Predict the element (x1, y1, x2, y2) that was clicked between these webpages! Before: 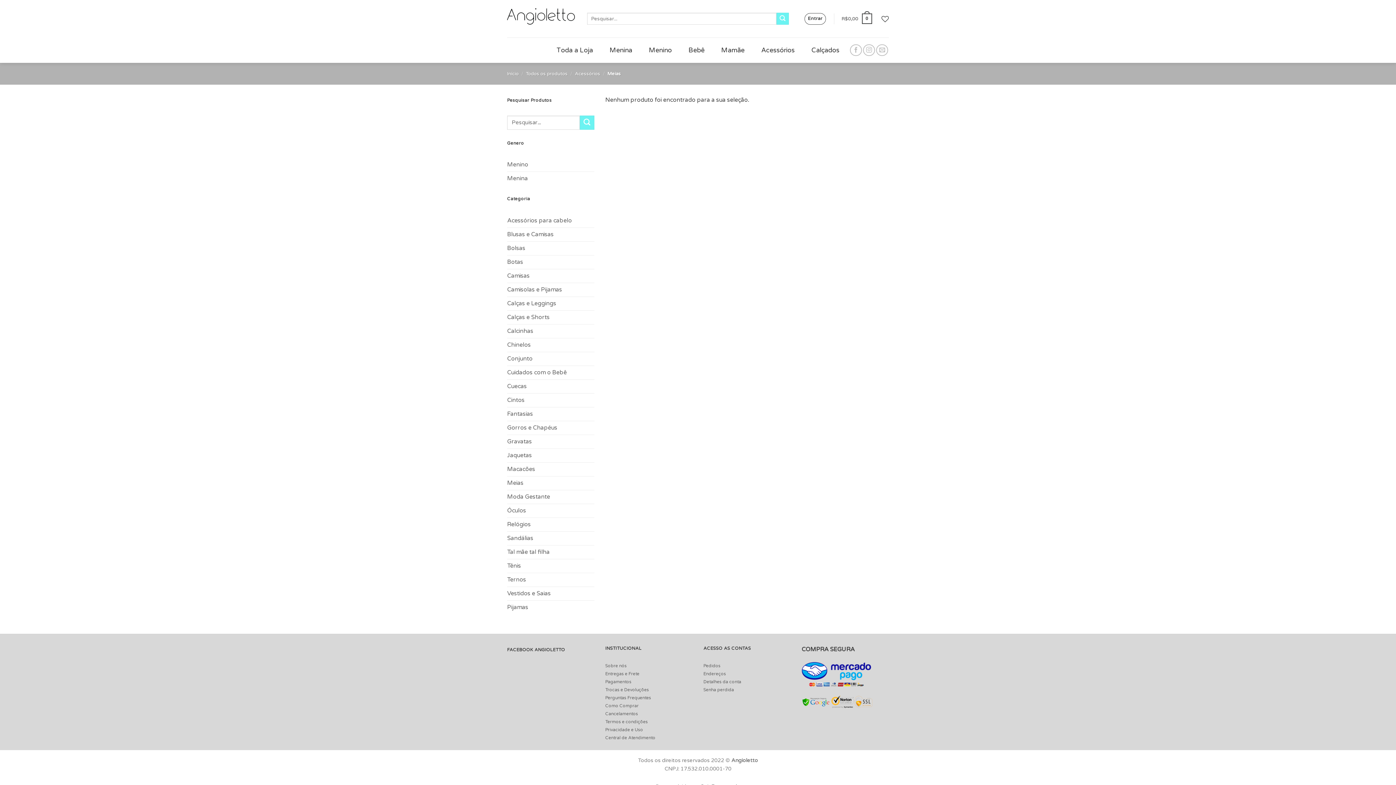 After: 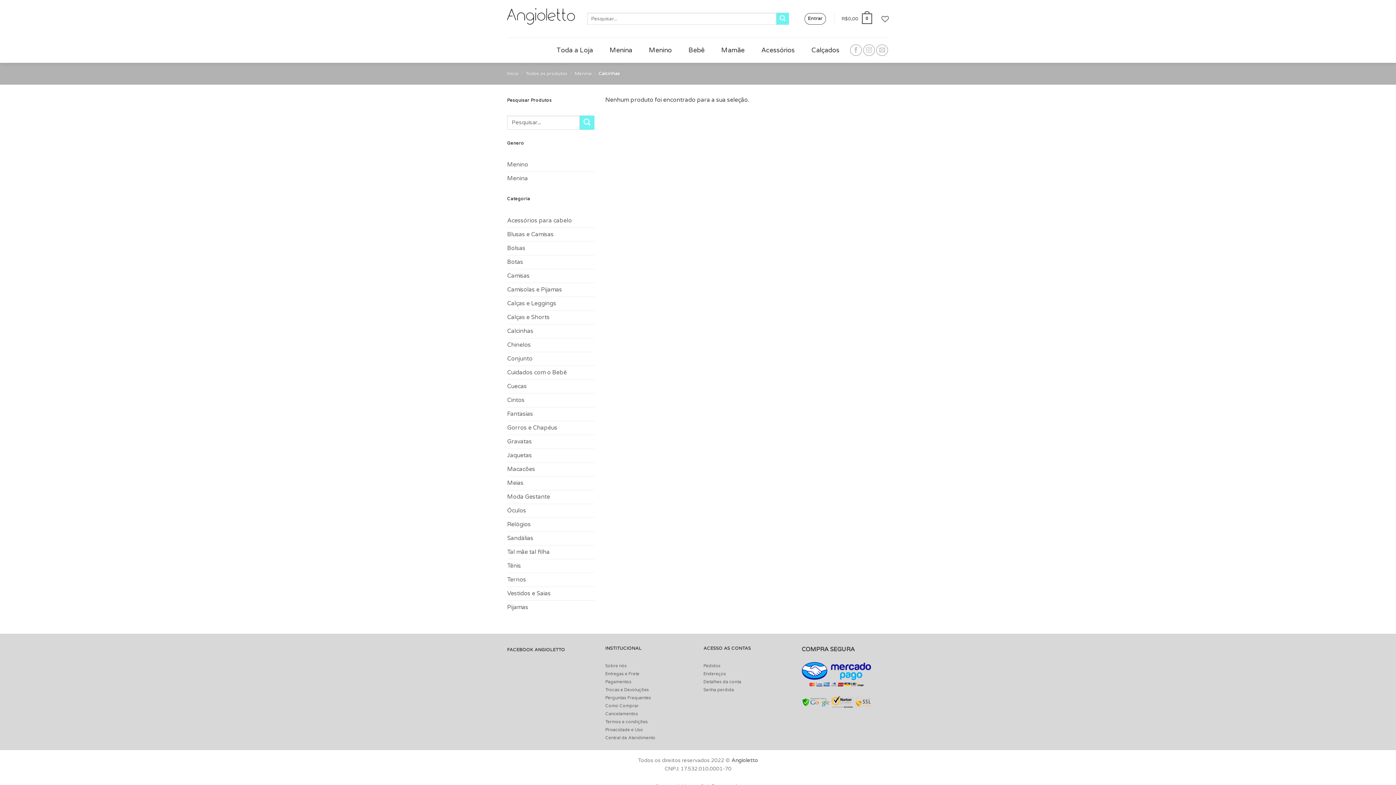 Action: bbox: (507, 324, 533, 338) label: Calcinhas